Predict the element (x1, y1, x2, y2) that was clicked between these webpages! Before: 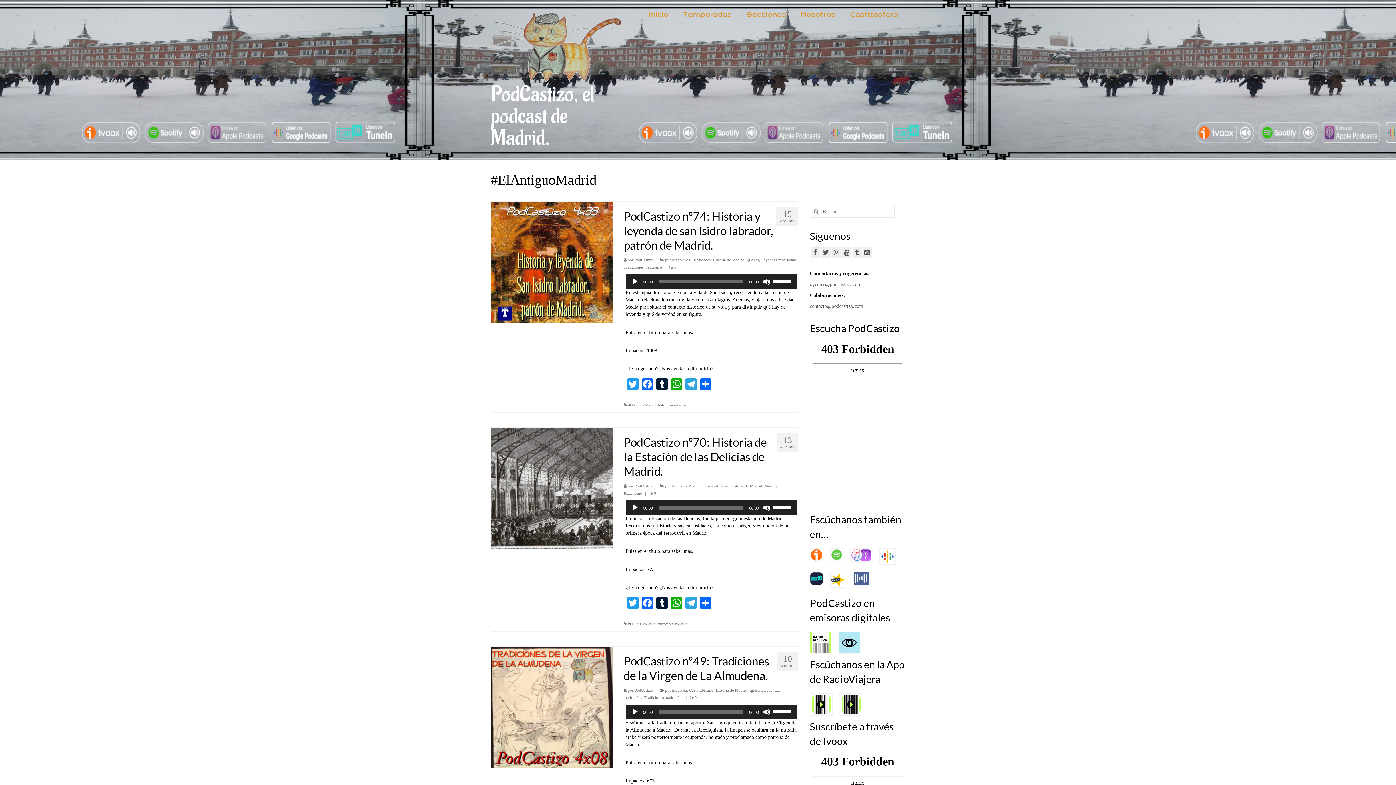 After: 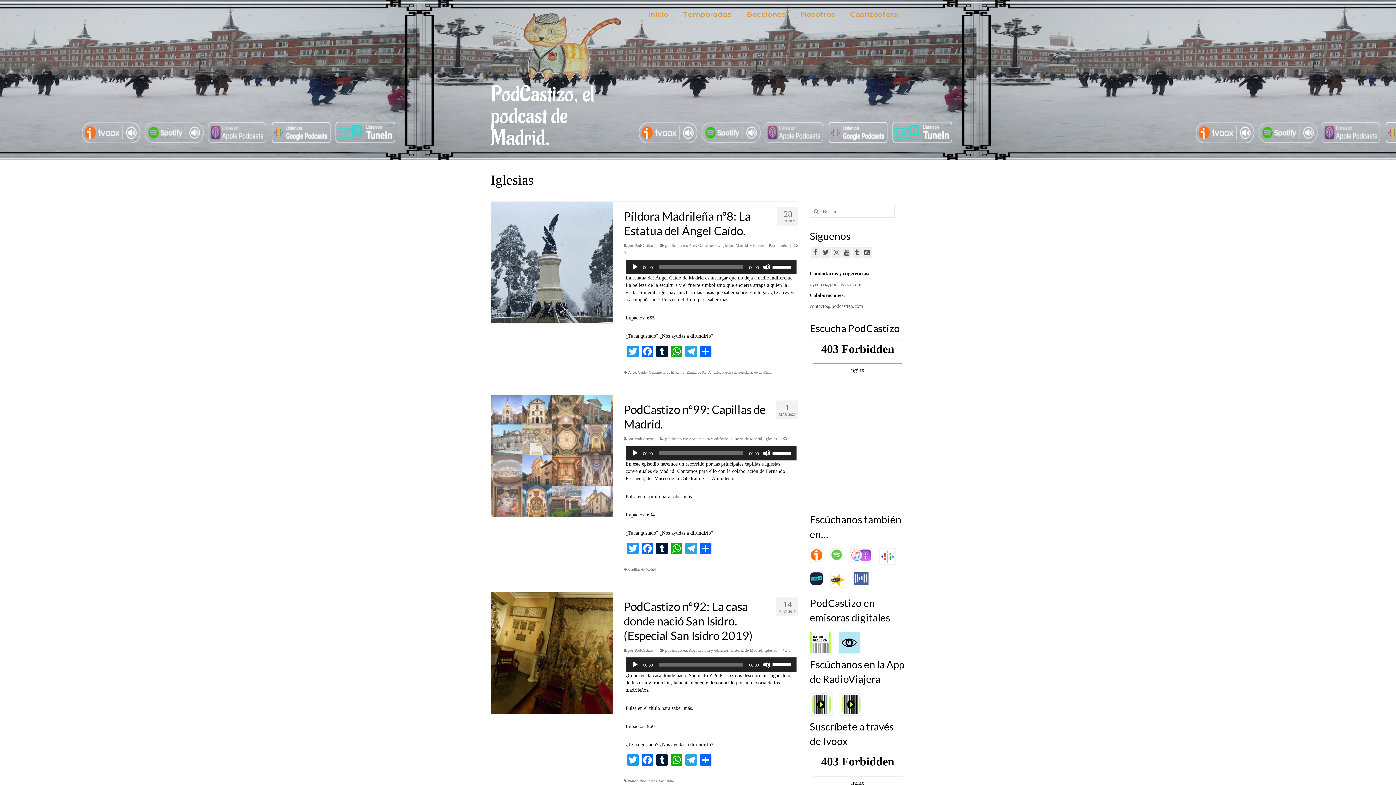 Action: label: Iglesias bbox: (749, 688, 762, 692)